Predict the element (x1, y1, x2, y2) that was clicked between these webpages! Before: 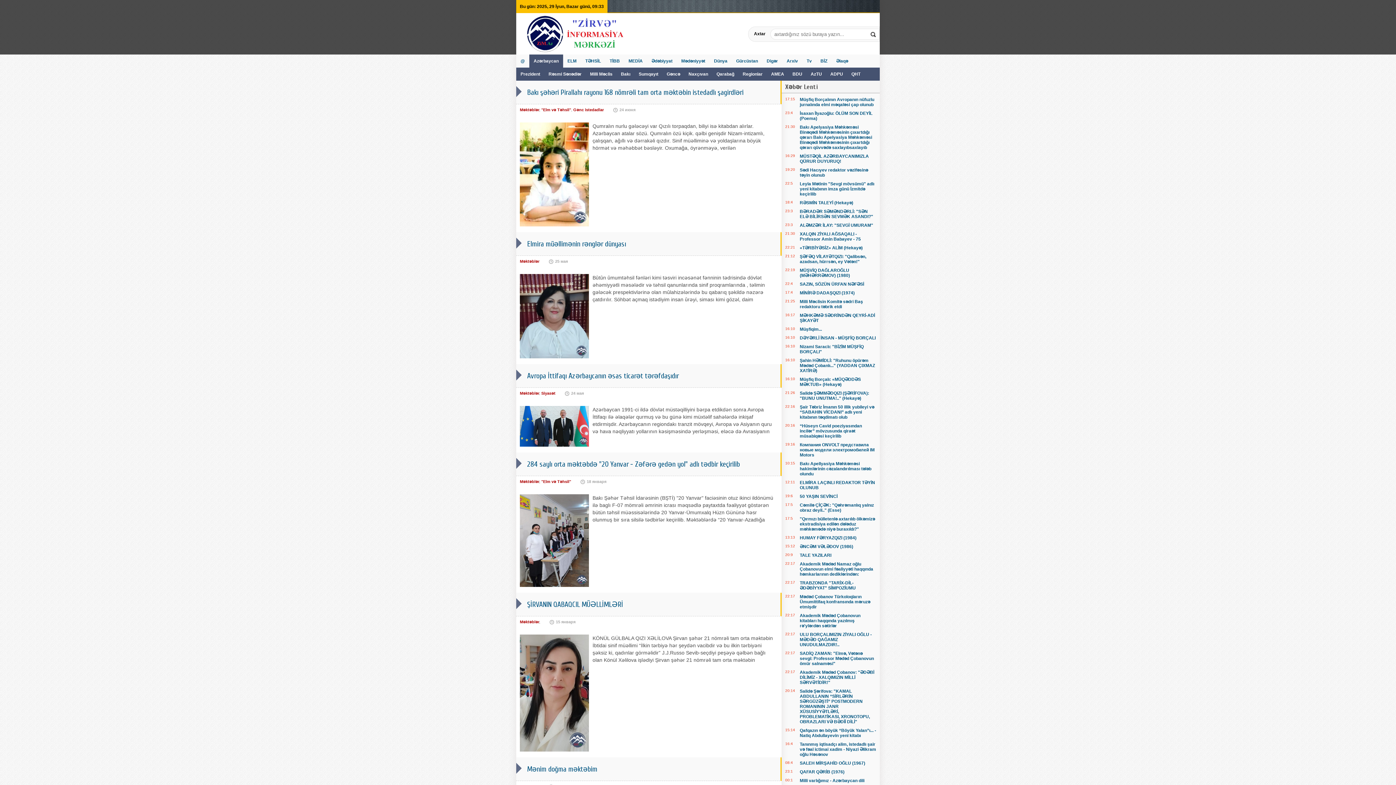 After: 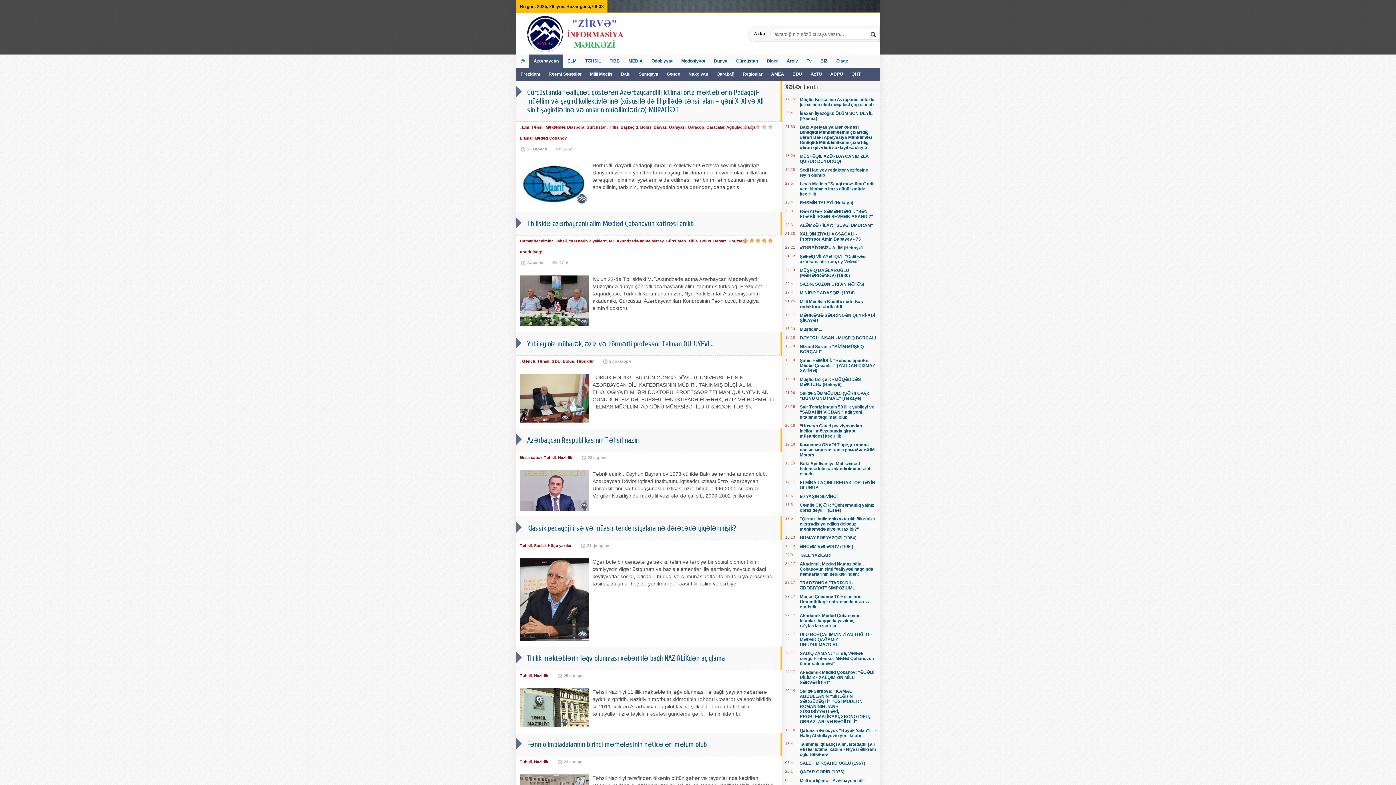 Action: bbox: (581, 54, 605, 67) label: TƏHSİL